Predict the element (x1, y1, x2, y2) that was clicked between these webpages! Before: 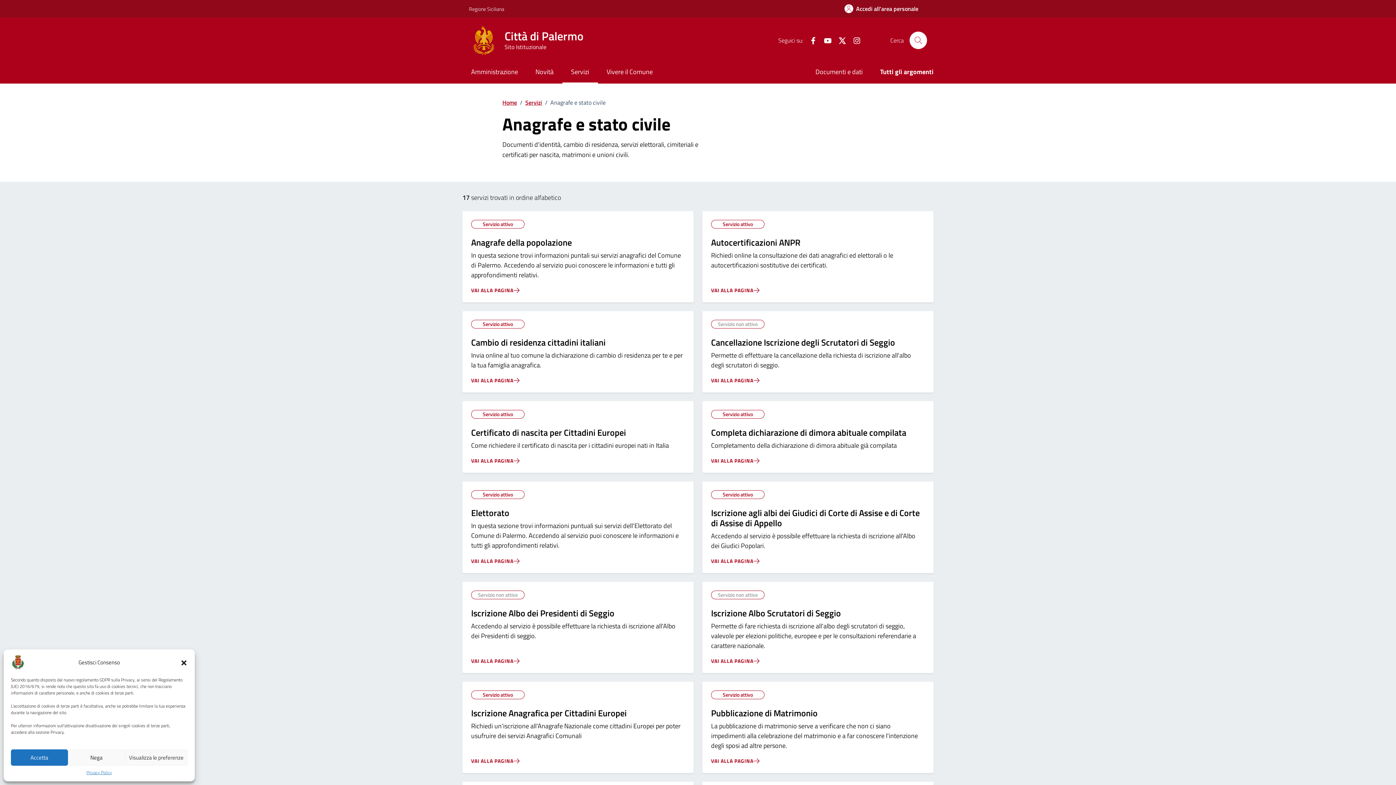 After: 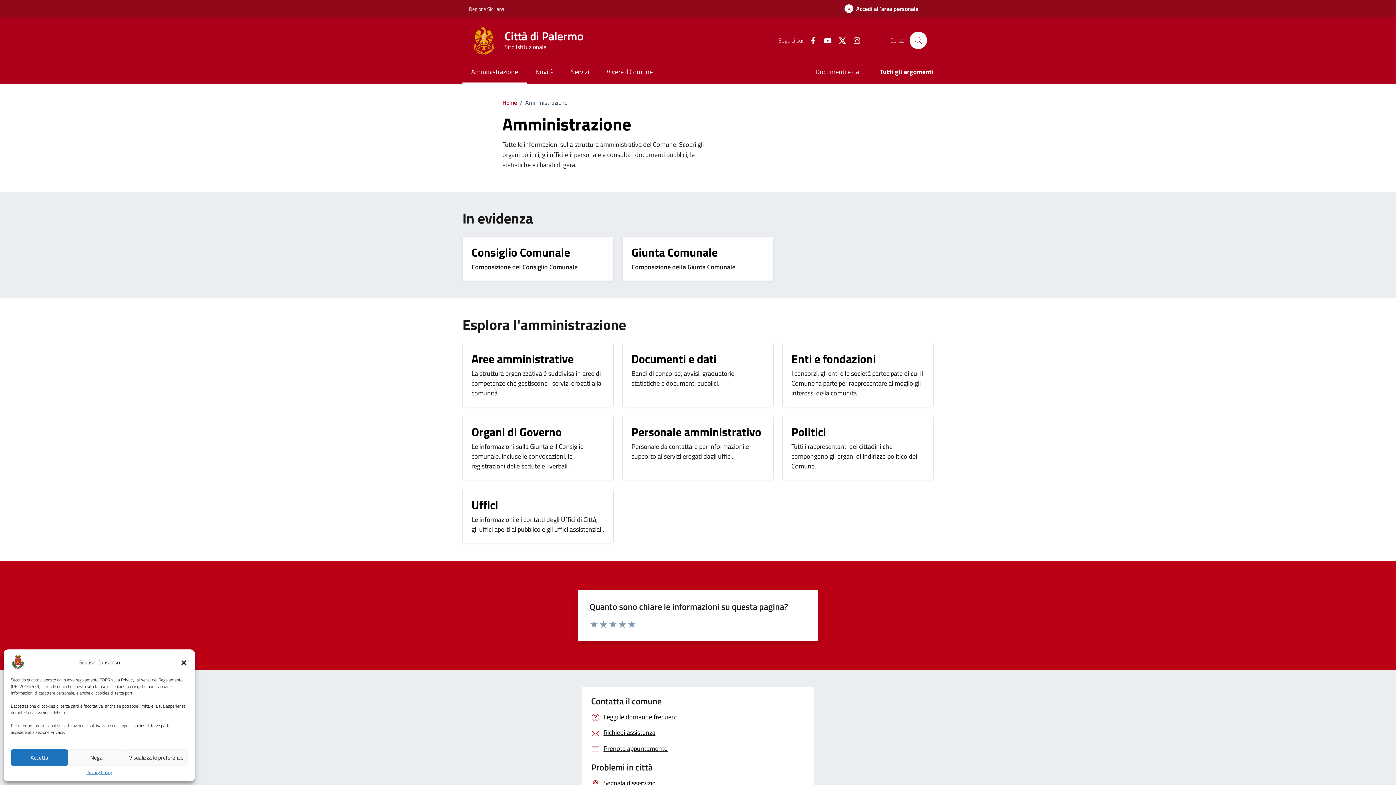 Action: bbox: (462, 61, 526, 83) label: Amministrazione